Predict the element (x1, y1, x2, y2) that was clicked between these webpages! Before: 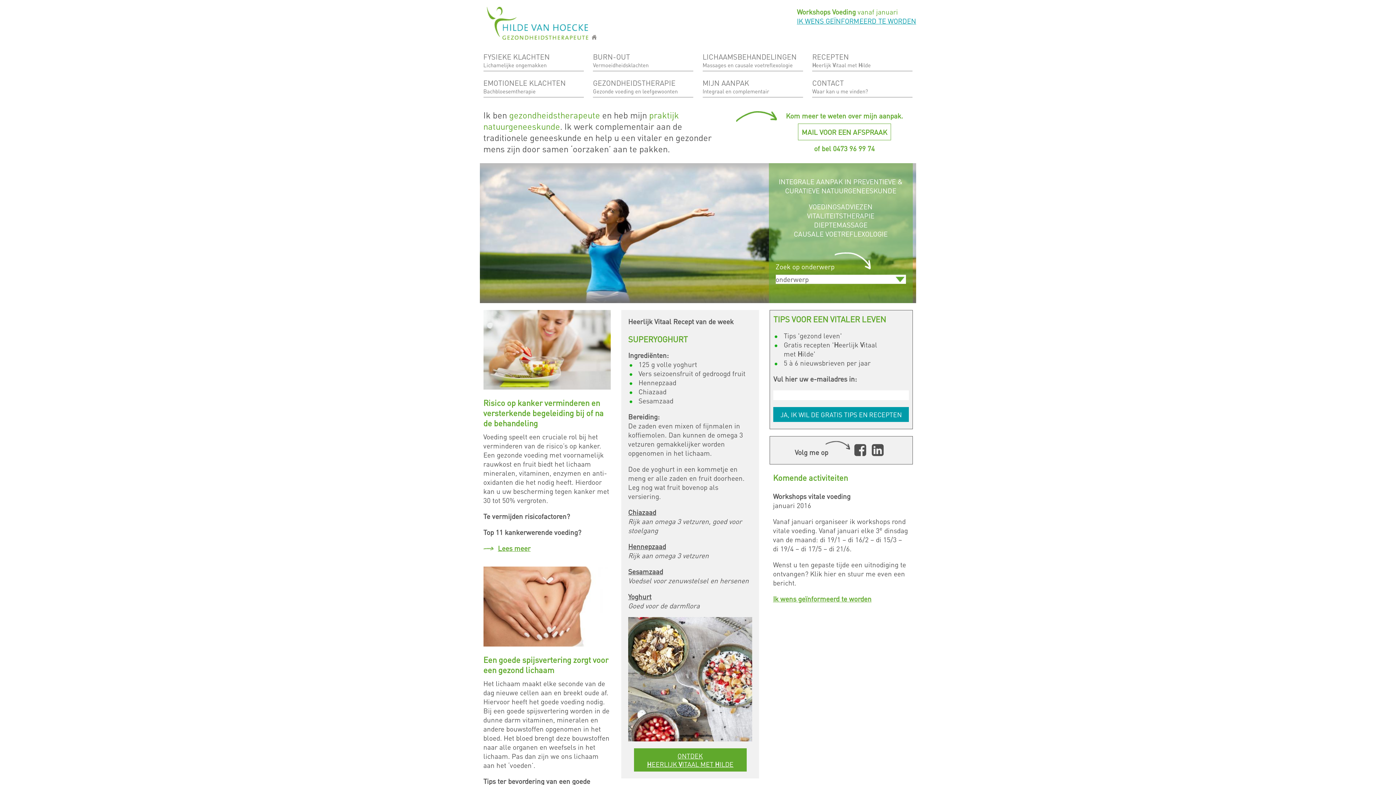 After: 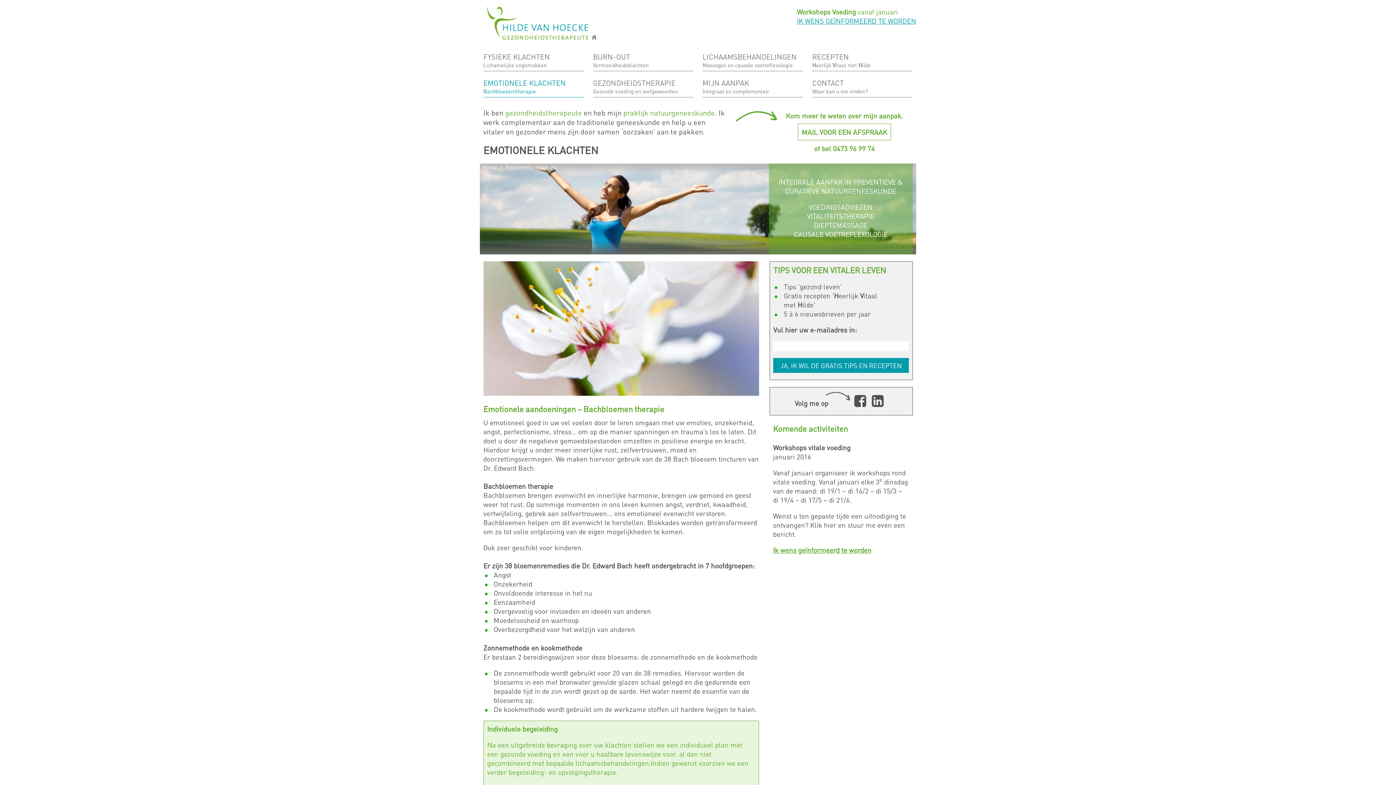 Action: label: EMOTIONELE KLACHTEN
Bachbloesemtherapie bbox: (483, 78, 583, 97)